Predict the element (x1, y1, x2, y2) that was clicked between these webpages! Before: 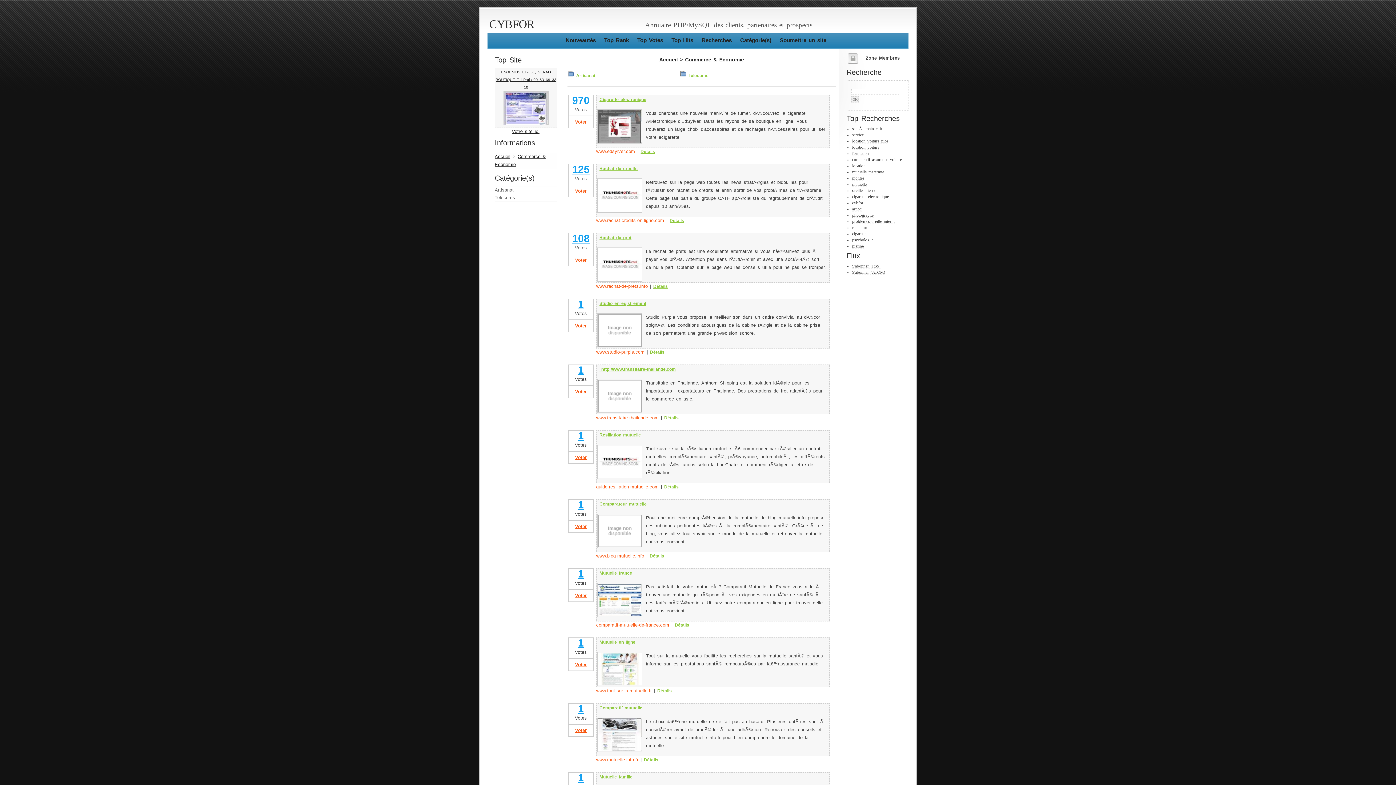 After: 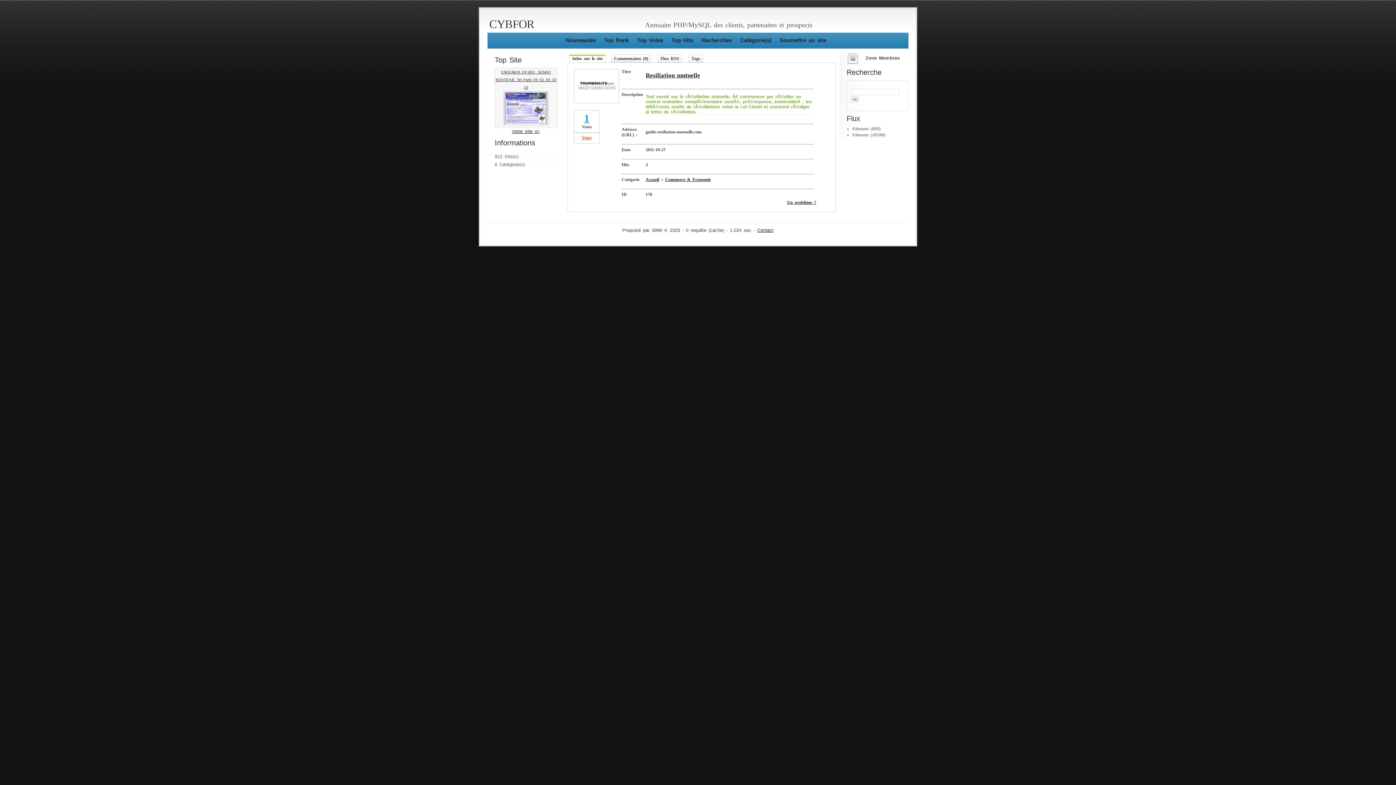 Action: label: Détails bbox: (664, 484, 678, 489)